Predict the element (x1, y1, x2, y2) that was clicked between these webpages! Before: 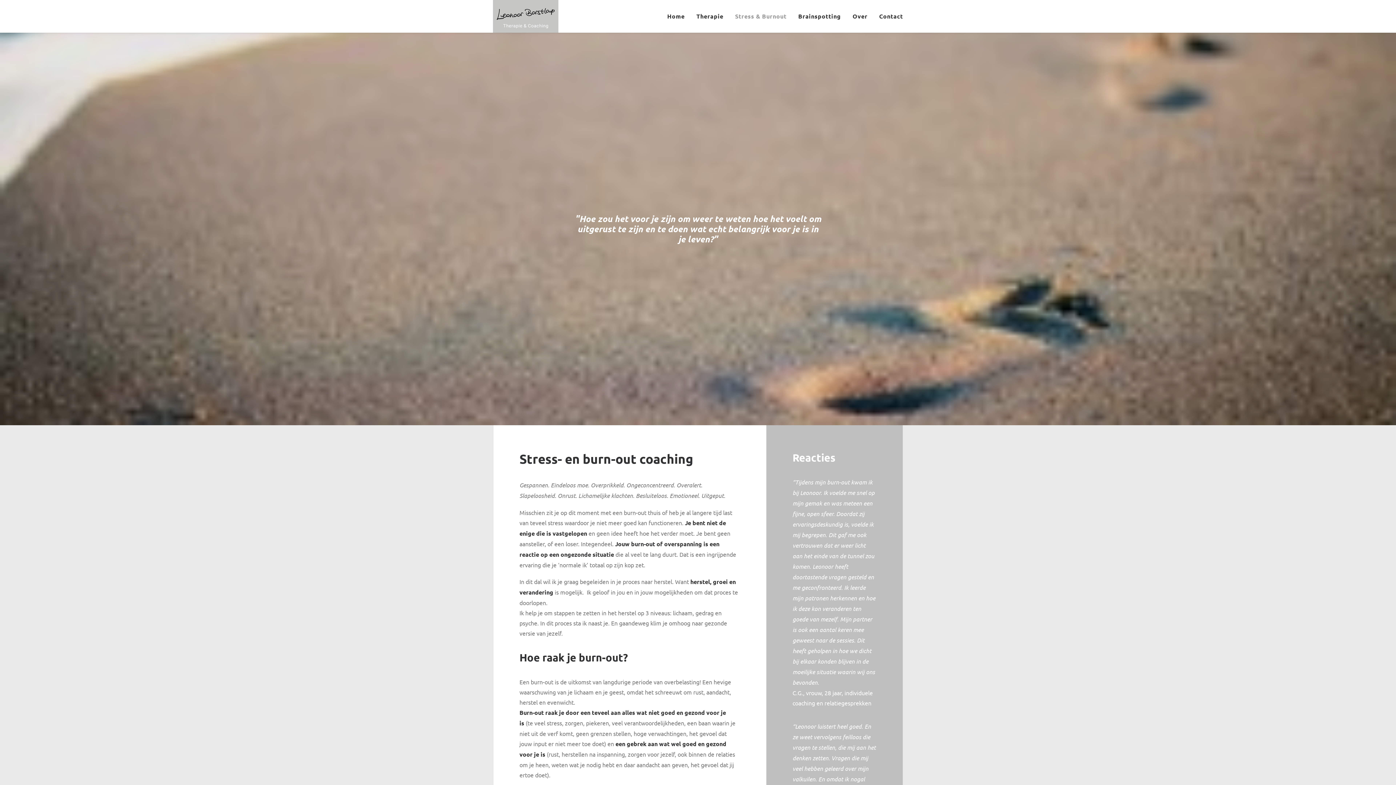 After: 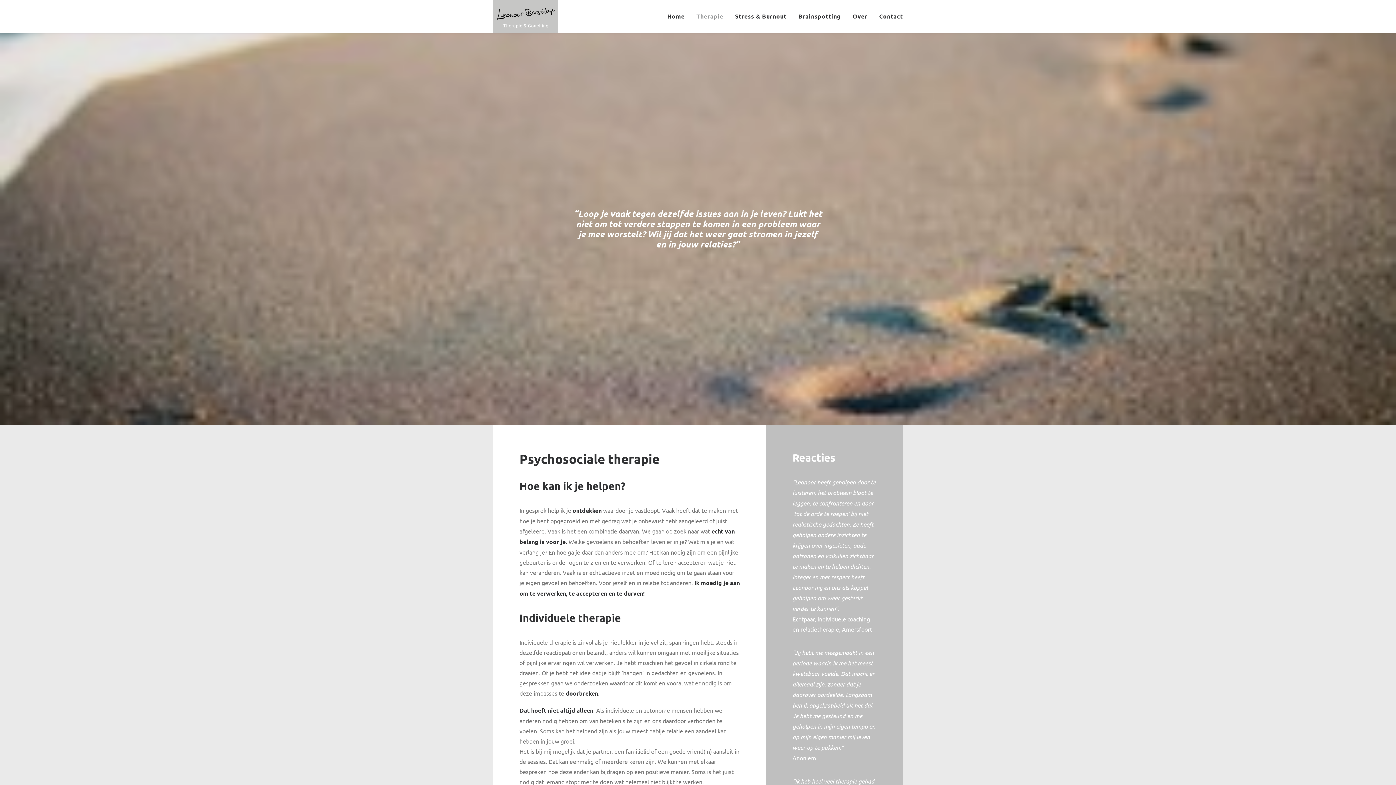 Action: label: Therapie bbox: (691, 0, 728, 32)